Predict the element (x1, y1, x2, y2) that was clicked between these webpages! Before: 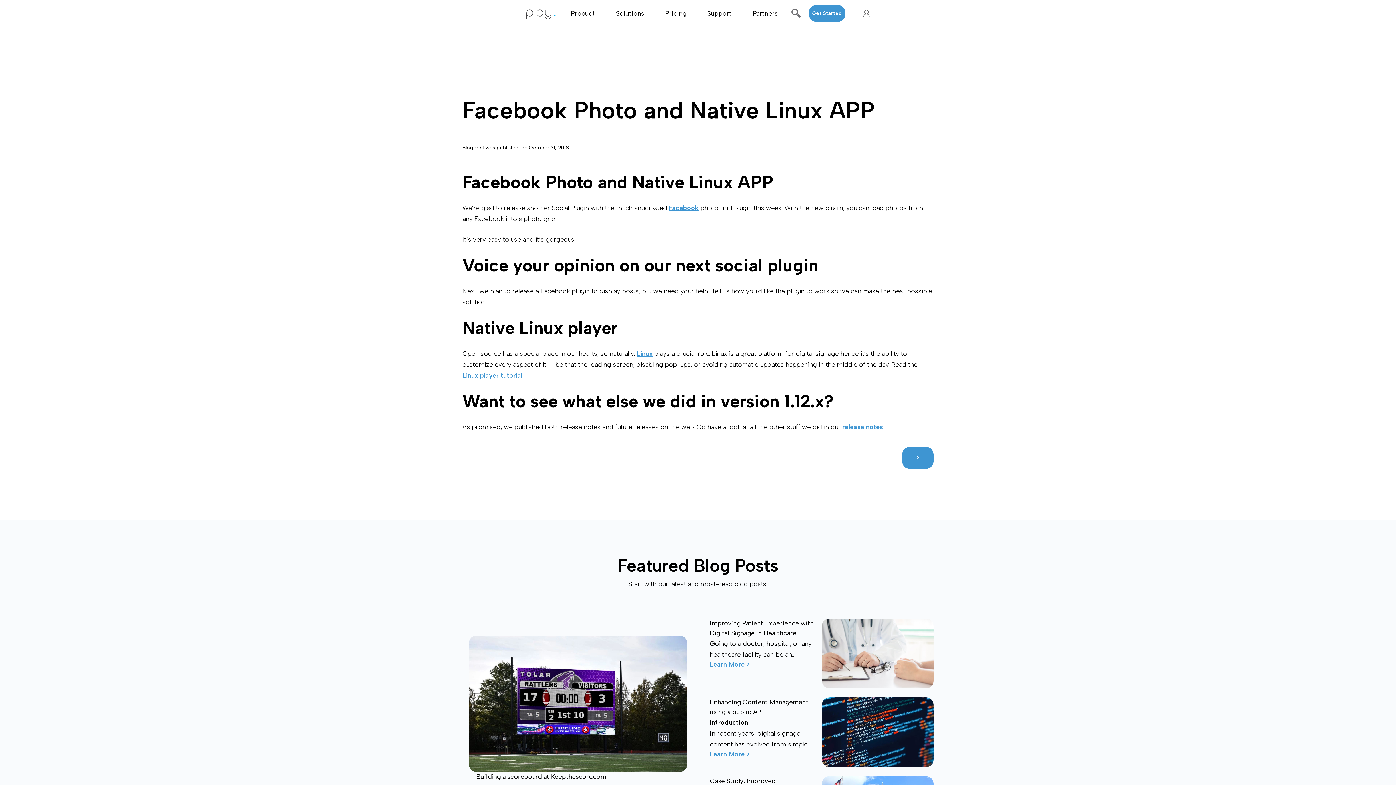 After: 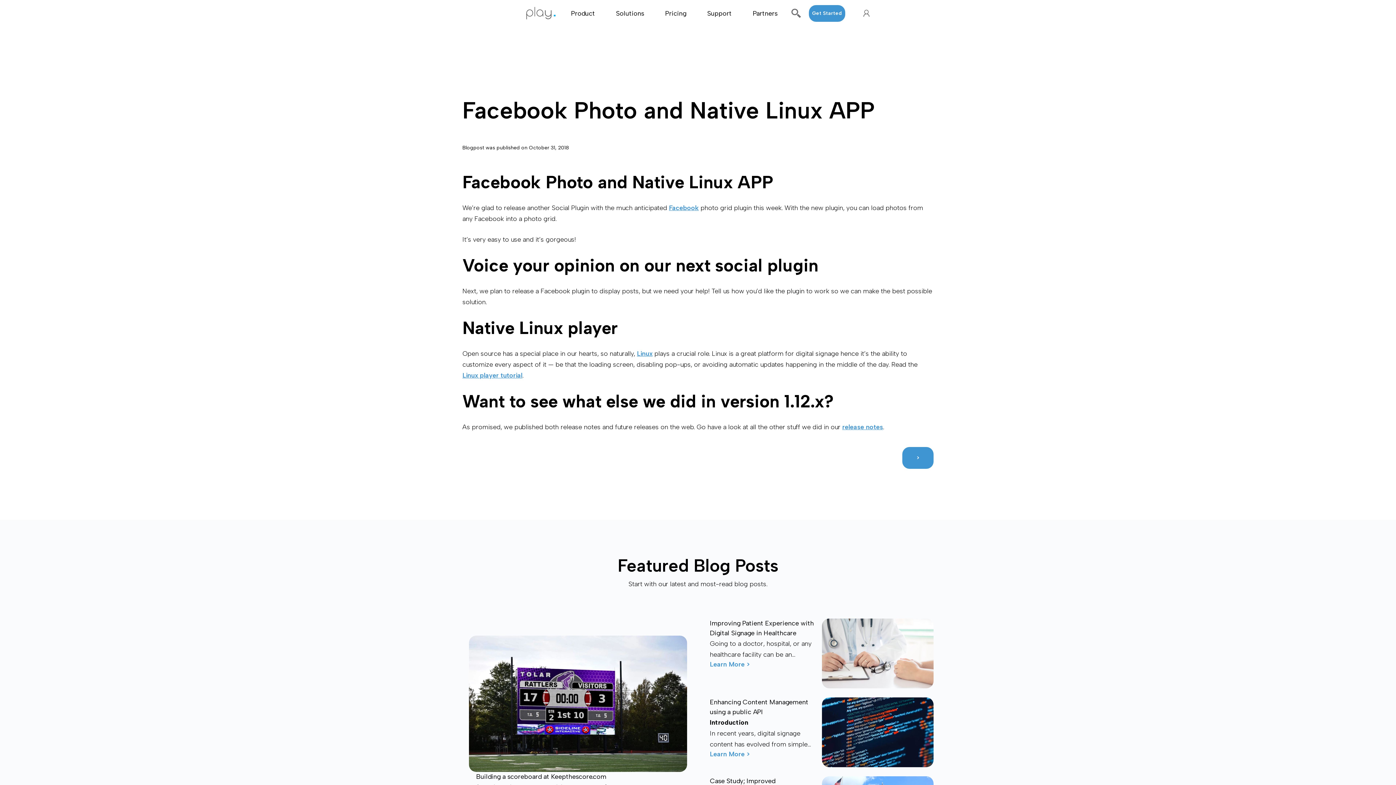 Action: bbox: (809, 4, 845, 21) label: Get Started